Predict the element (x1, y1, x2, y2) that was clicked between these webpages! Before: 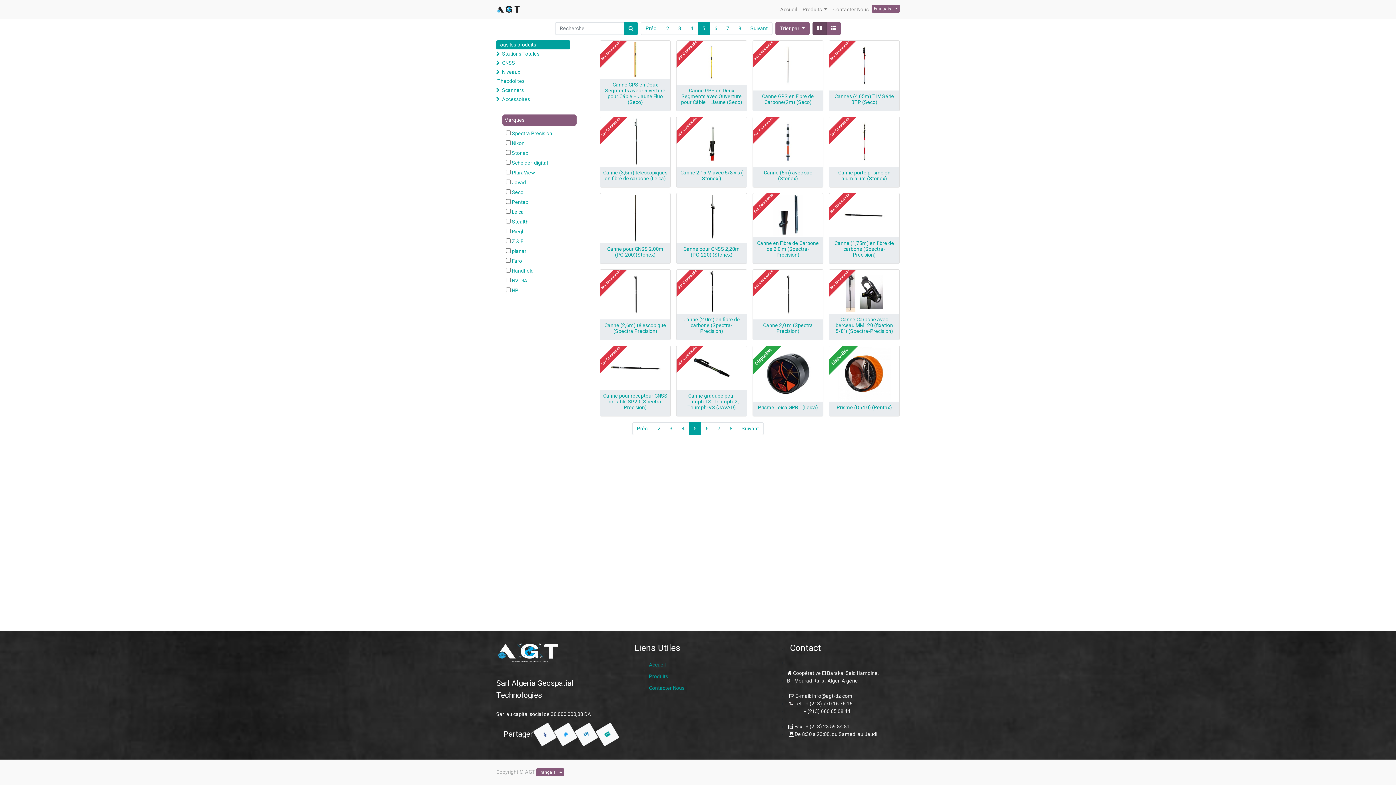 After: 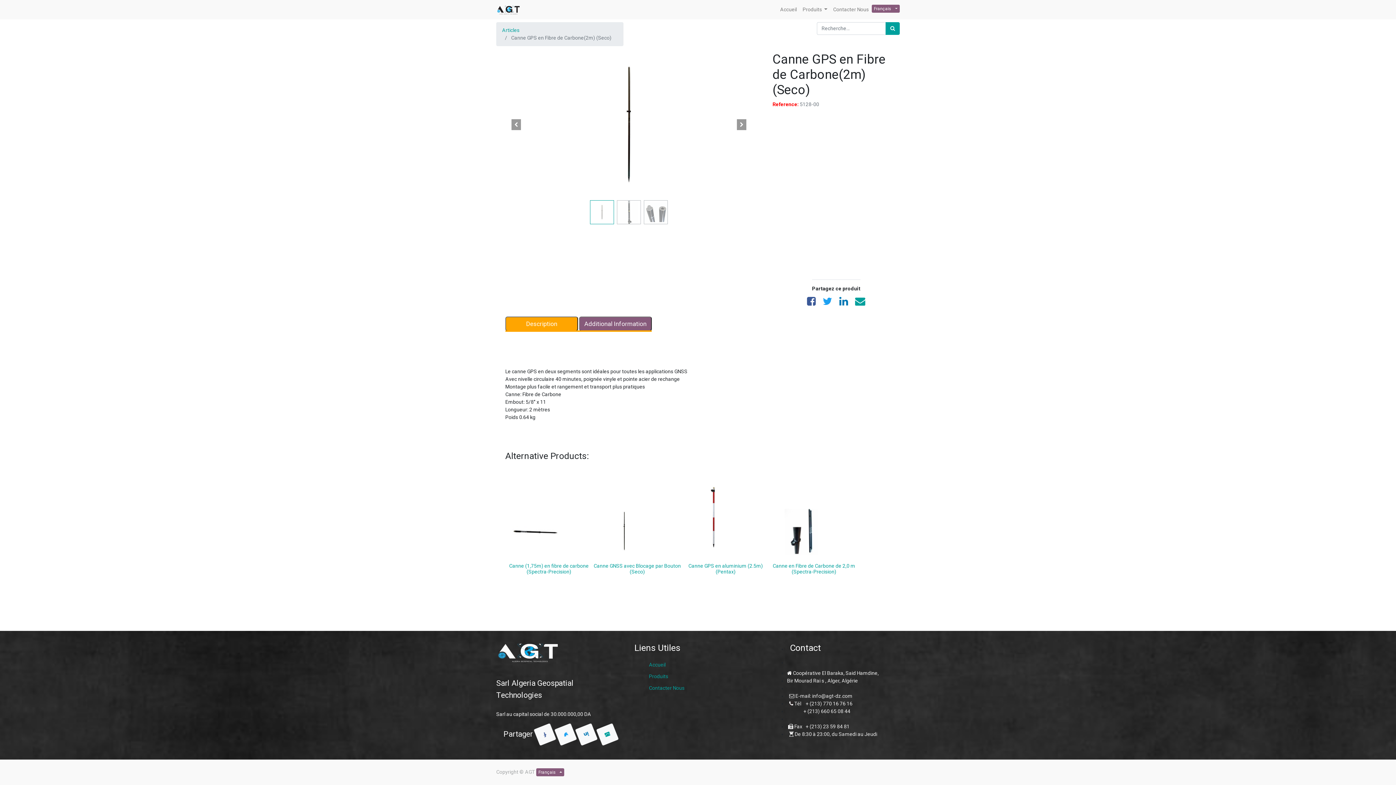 Action: bbox: (754, 42, 821, 89)